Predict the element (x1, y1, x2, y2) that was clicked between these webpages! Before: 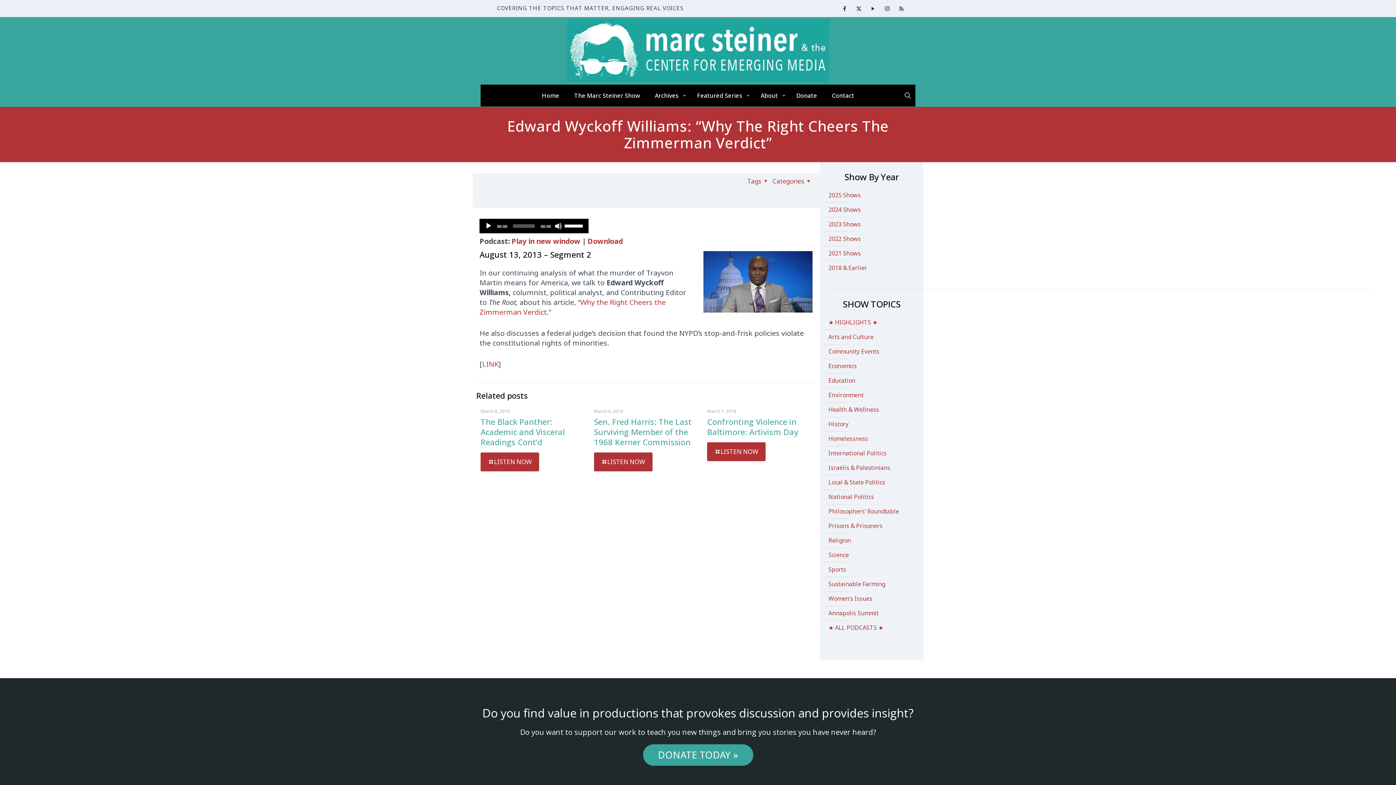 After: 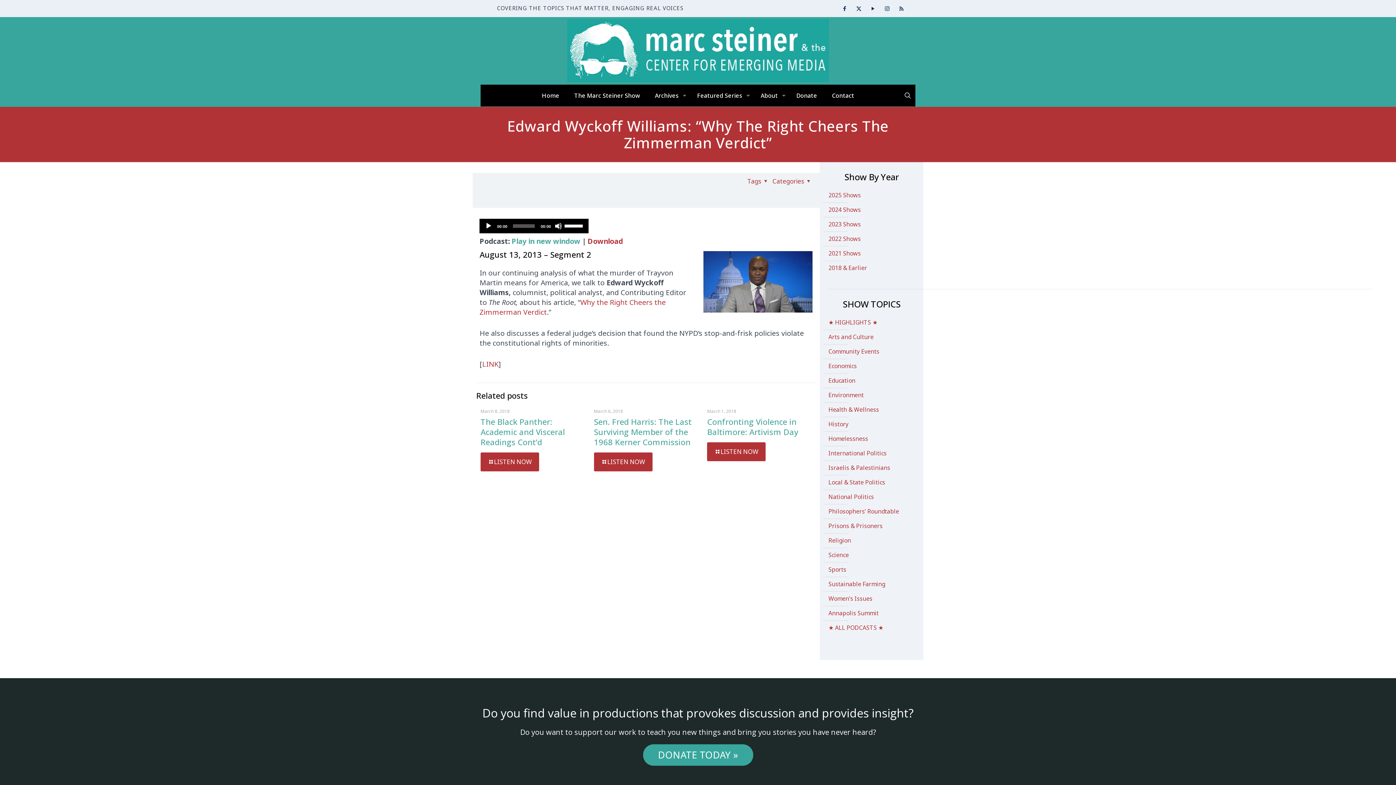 Action: bbox: (511, 236, 580, 246) label: Play in new window